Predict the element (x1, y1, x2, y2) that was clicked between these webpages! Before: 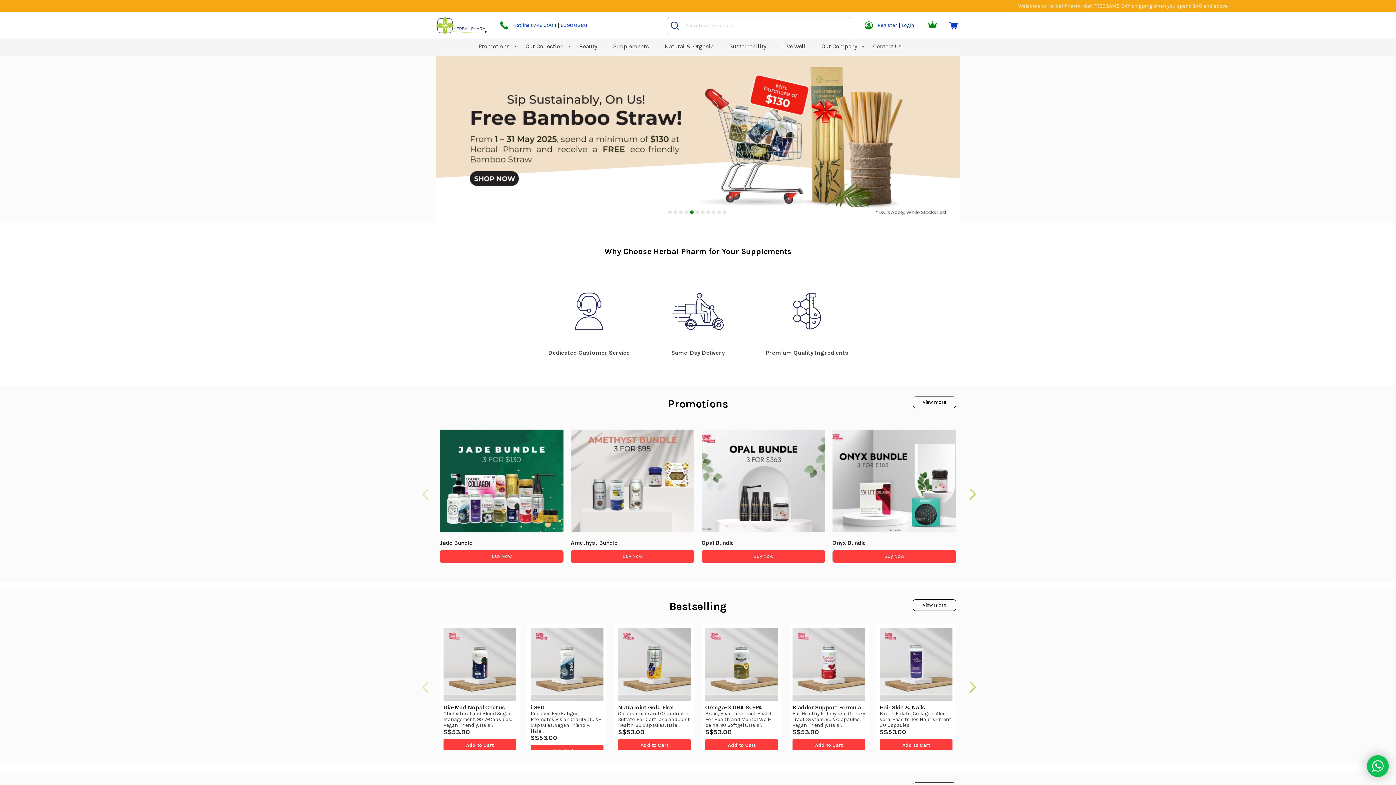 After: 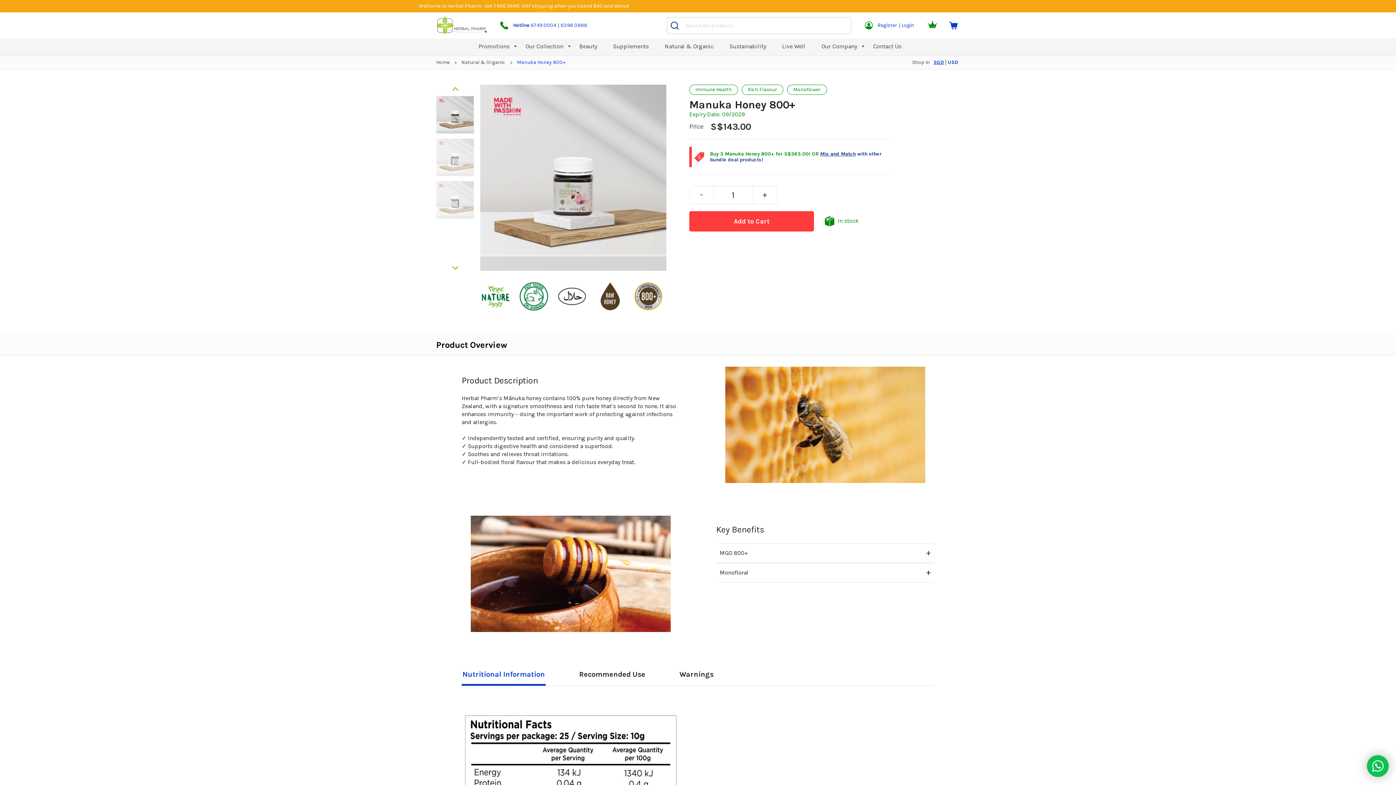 Action: label: Buy Now bbox: (701, 550, 825, 563)